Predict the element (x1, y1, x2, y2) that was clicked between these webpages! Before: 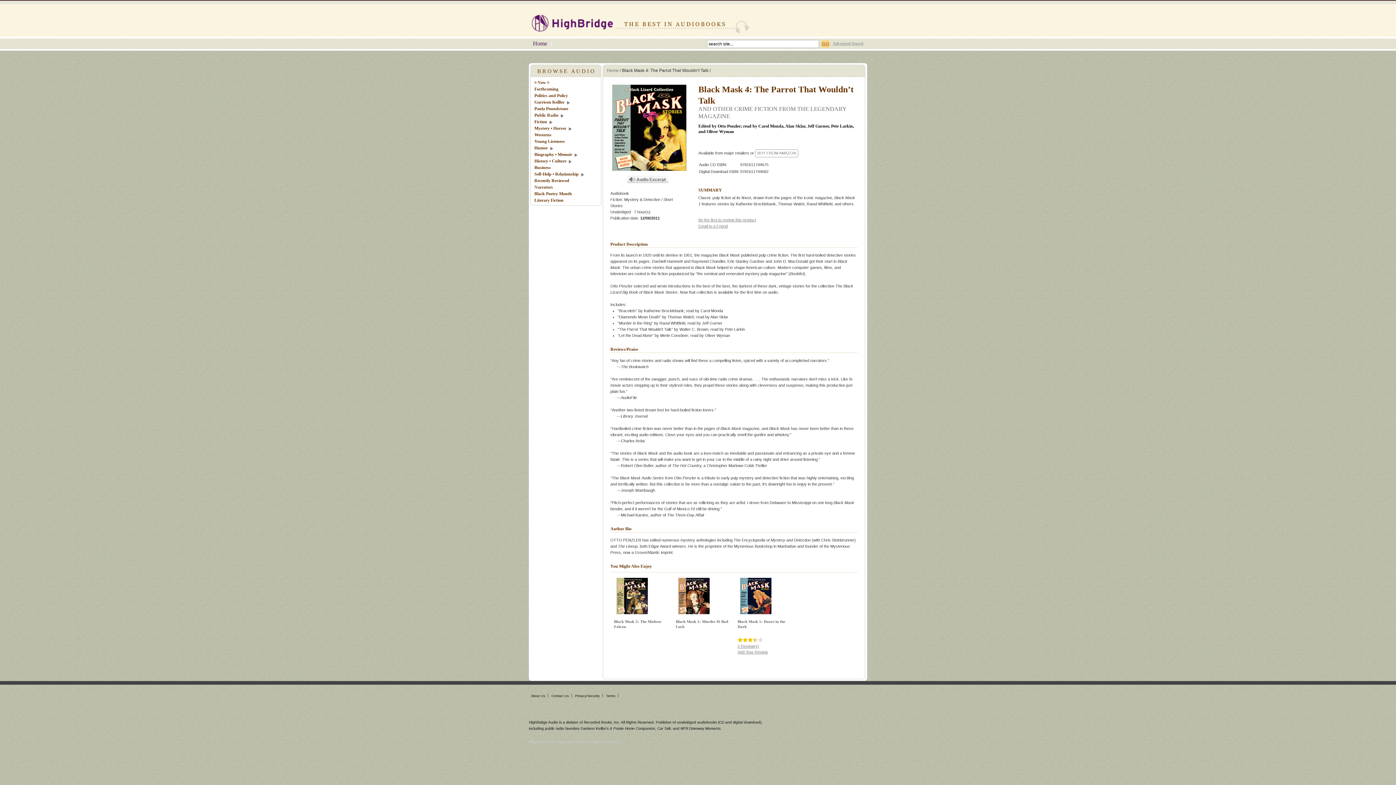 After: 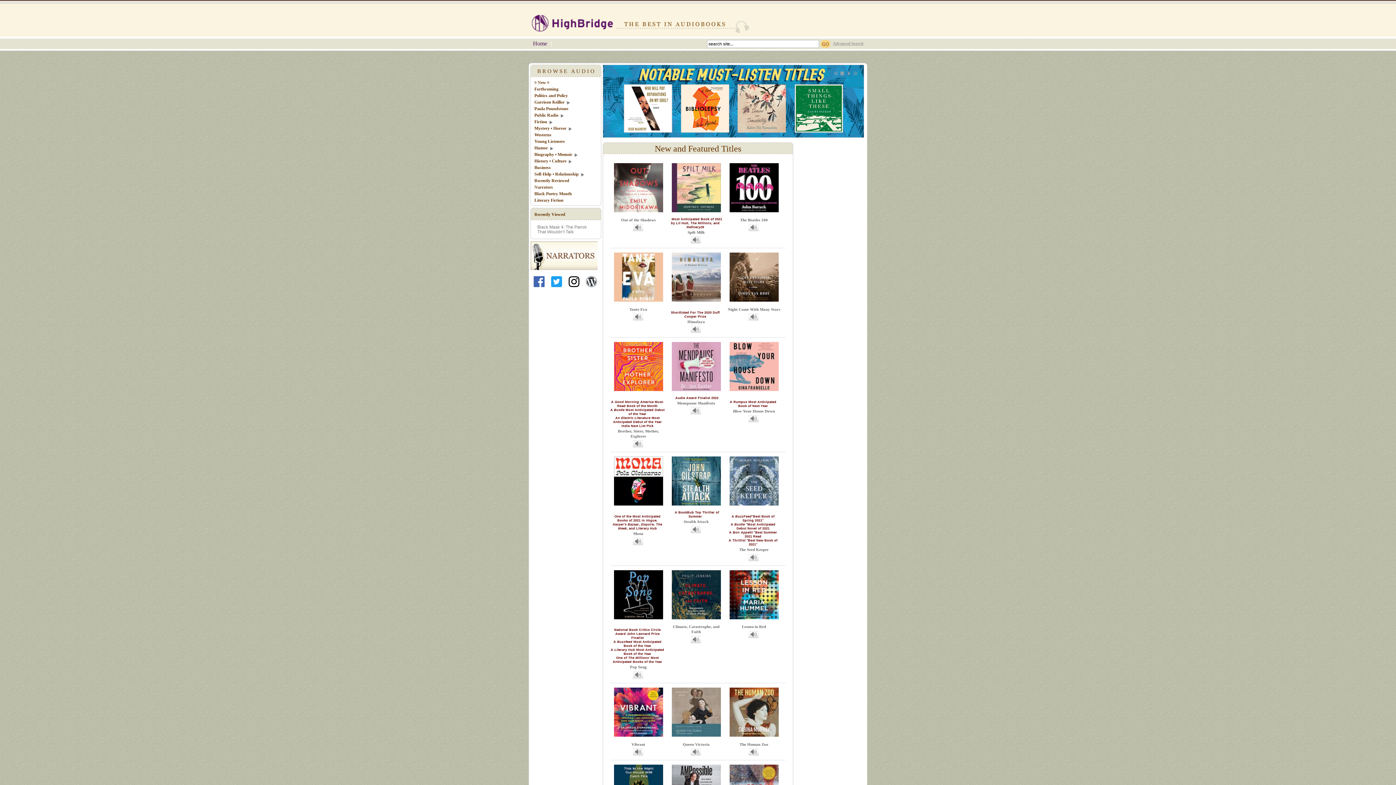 Action: label: Home bbox: (530, 37, 551, 51)